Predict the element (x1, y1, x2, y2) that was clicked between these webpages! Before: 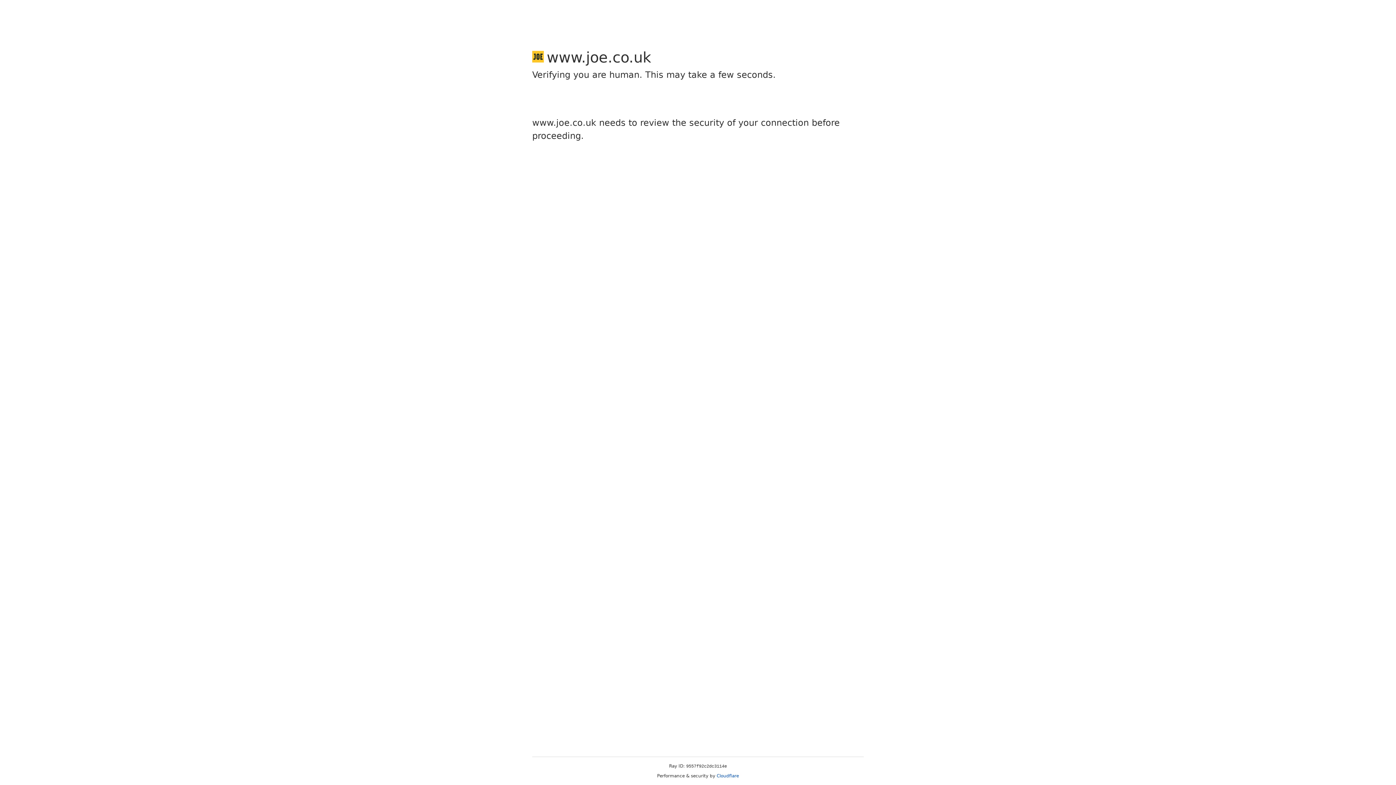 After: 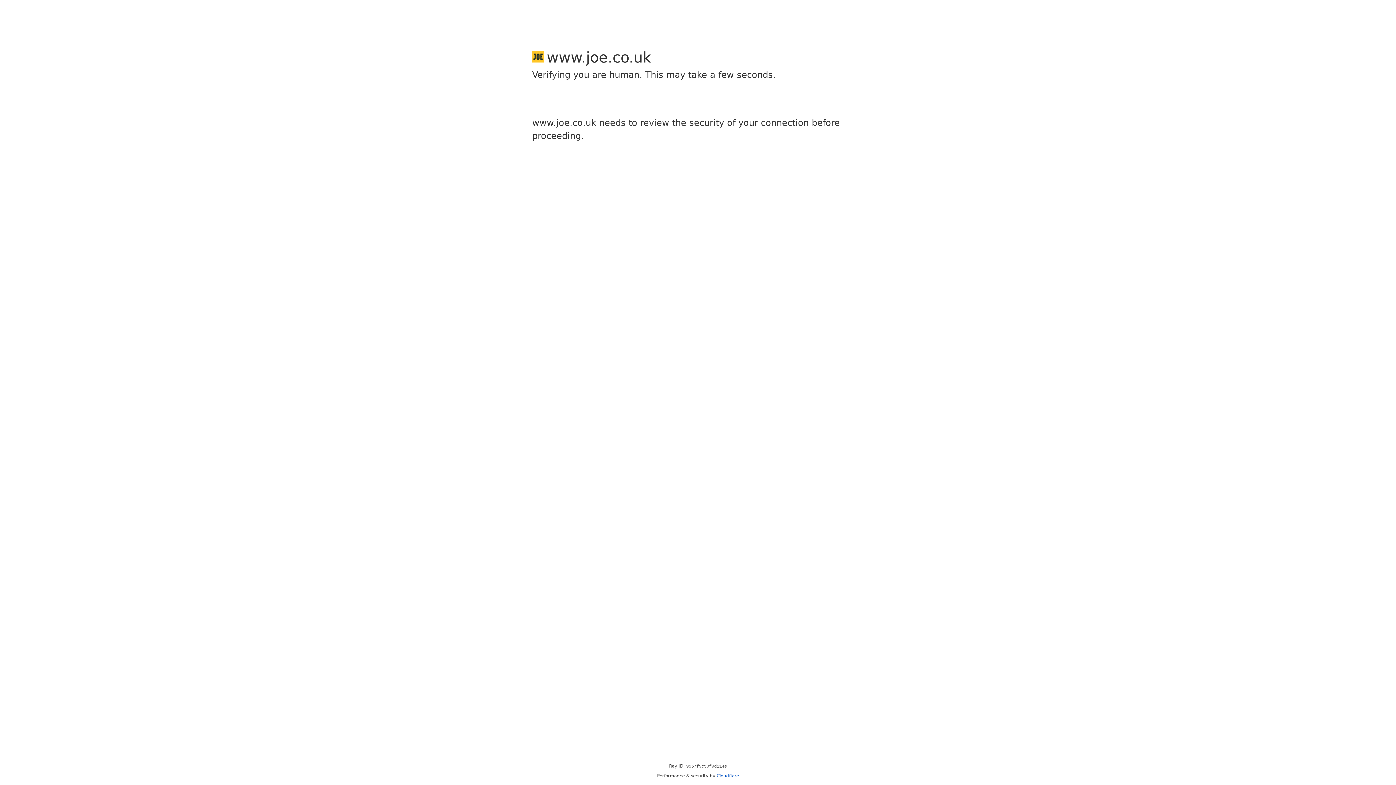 Action: label: Cloudflare bbox: (716, 773, 739, 778)